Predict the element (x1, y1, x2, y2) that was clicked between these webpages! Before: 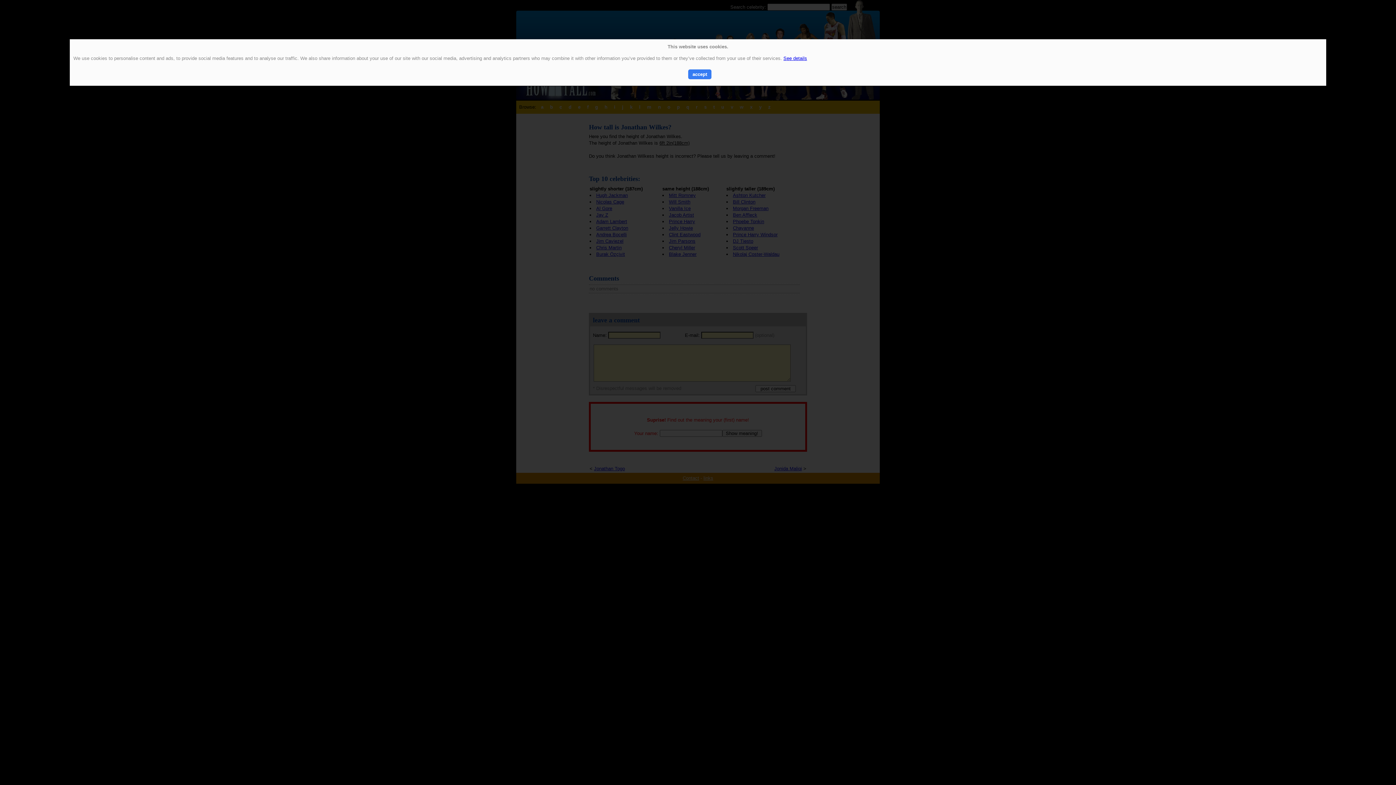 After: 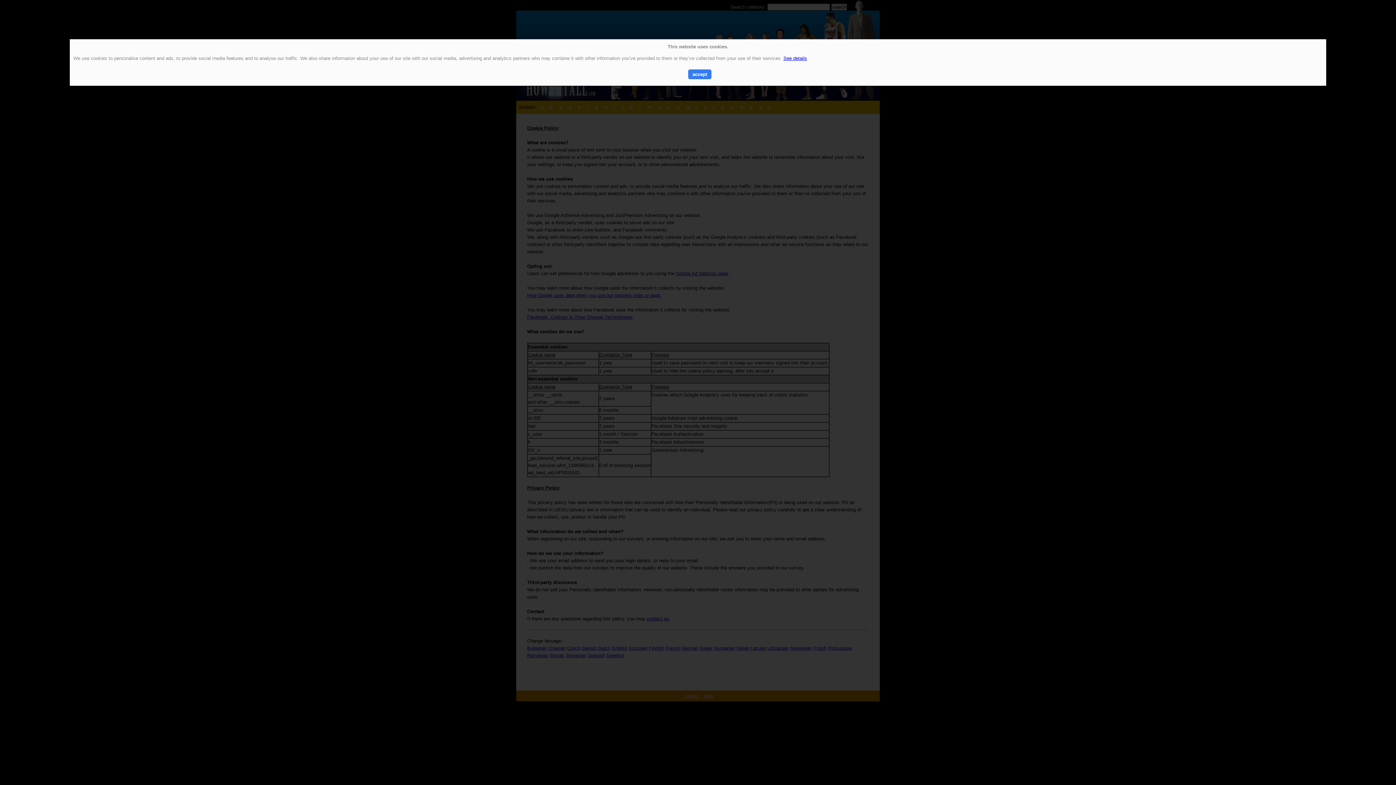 Action: bbox: (783, 55, 807, 61) label: See details